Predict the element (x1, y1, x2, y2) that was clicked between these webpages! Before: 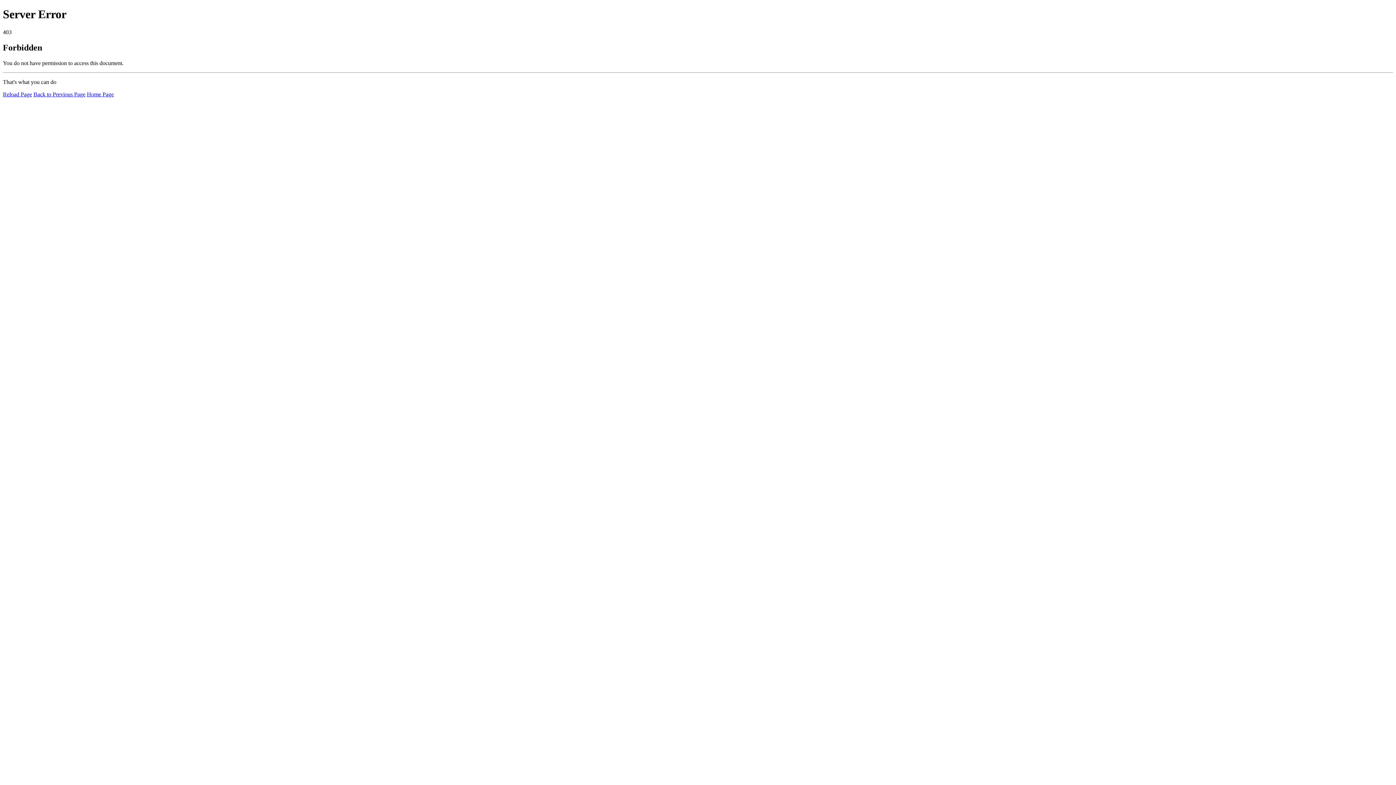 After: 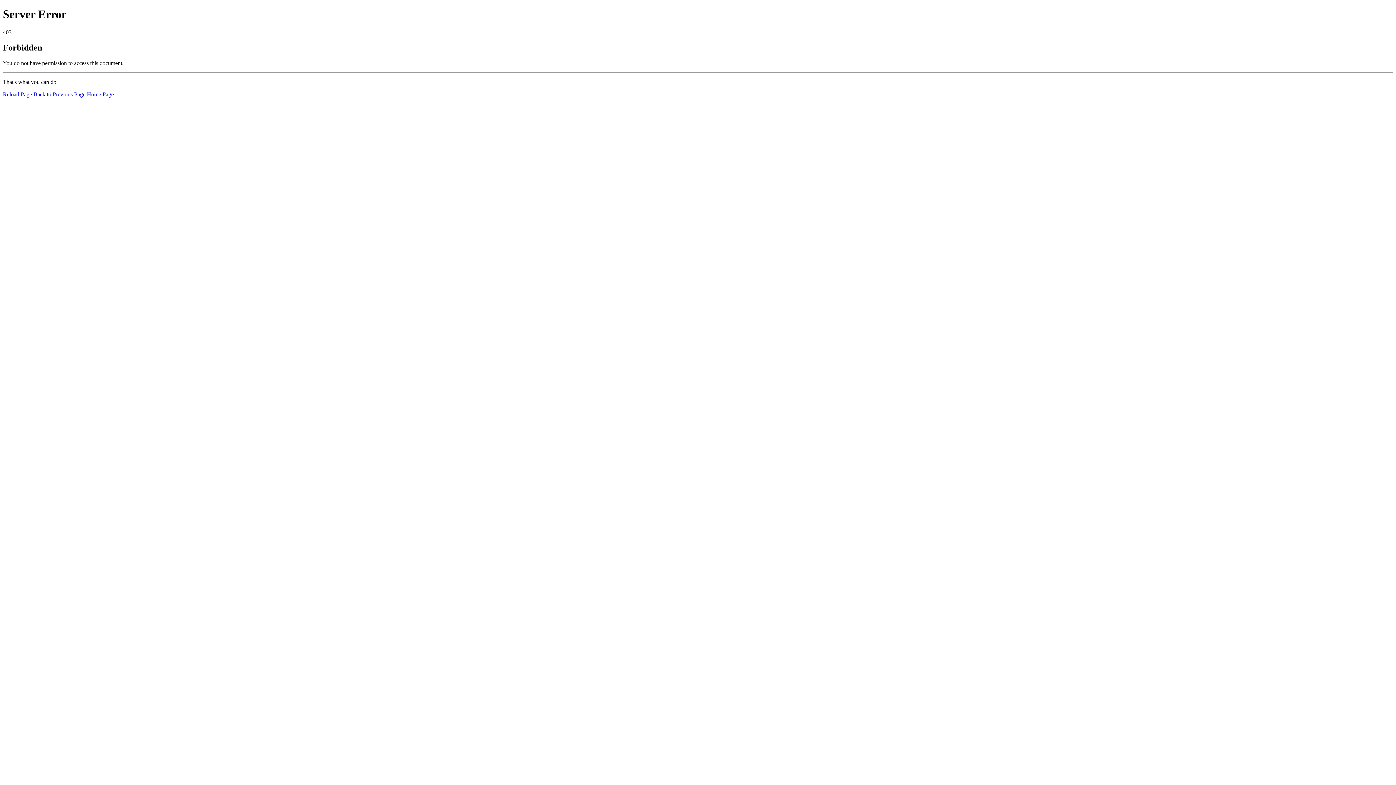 Action: label: Home Page bbox: (86, 91, 113, 97)